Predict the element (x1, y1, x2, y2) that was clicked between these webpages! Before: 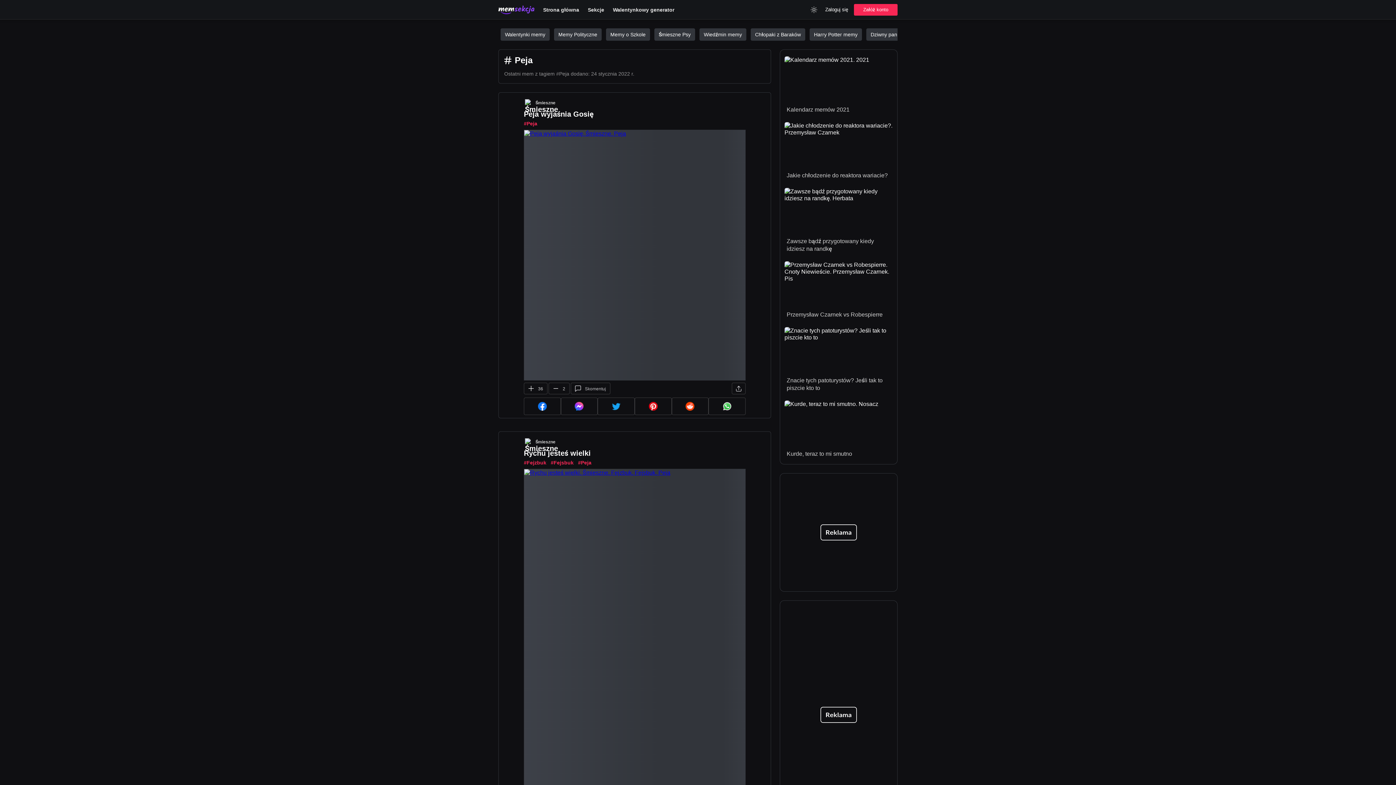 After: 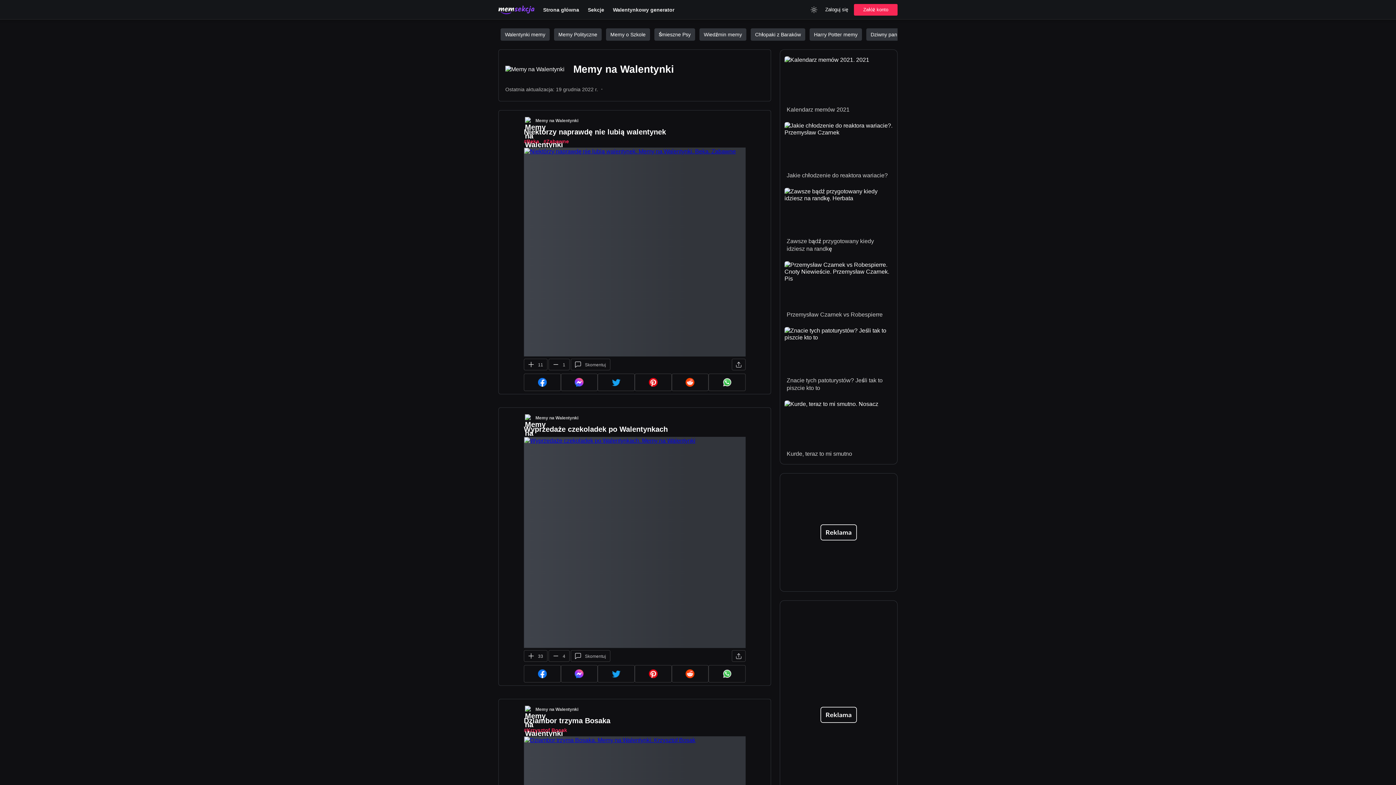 Action: bbox: (500, 28, 549, 40) label: Walentynki memy